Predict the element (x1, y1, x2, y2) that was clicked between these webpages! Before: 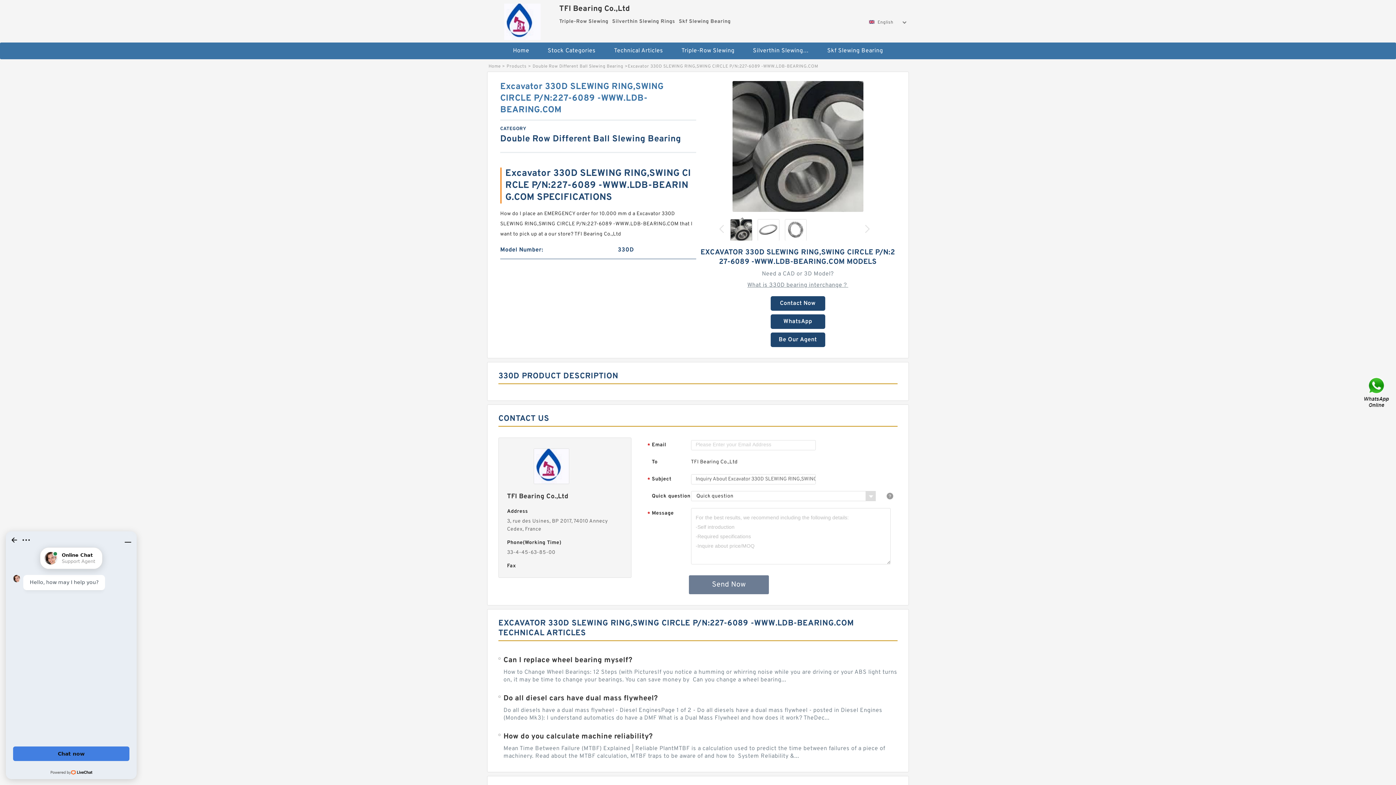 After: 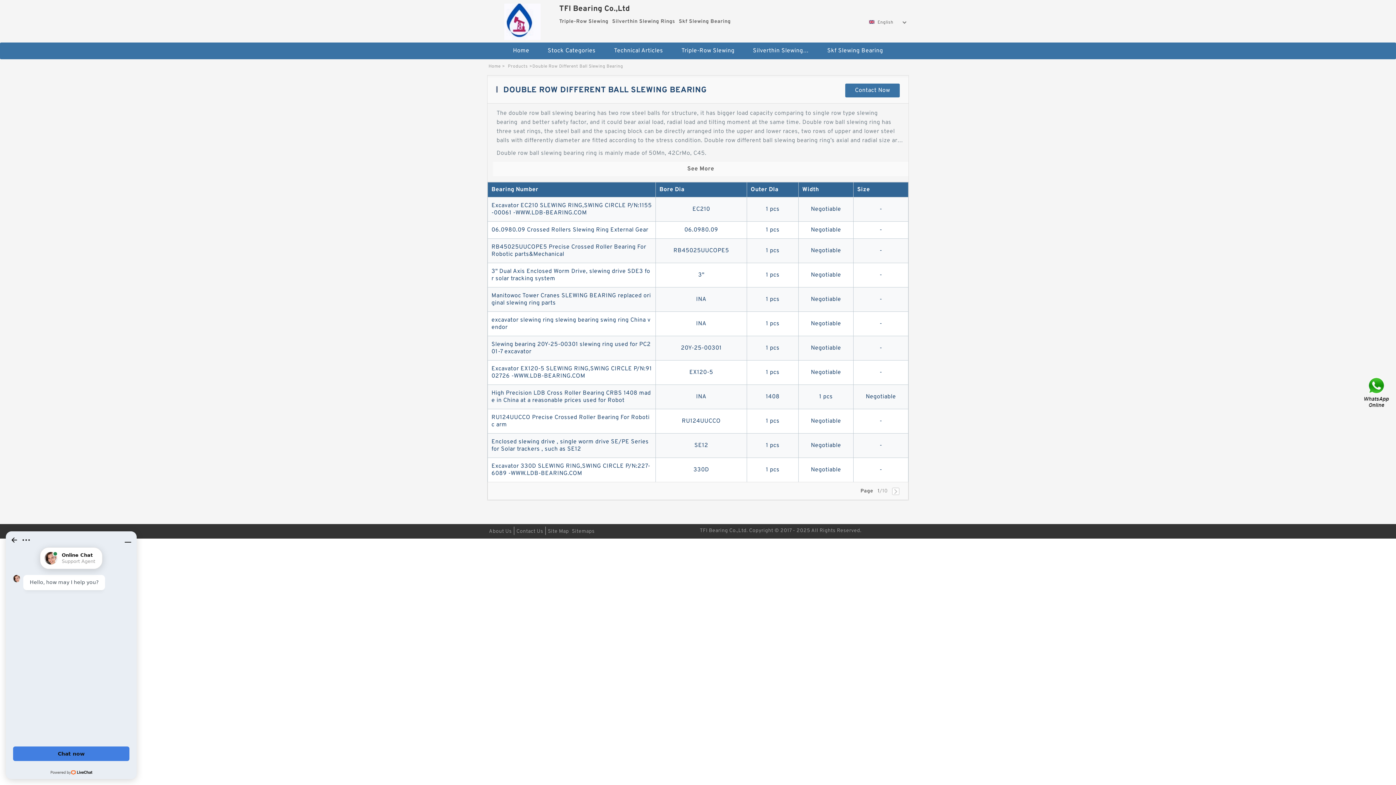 Action: bbox: (532, 63, 623, 69) label: Double Row Different Ball Slewing Bearing